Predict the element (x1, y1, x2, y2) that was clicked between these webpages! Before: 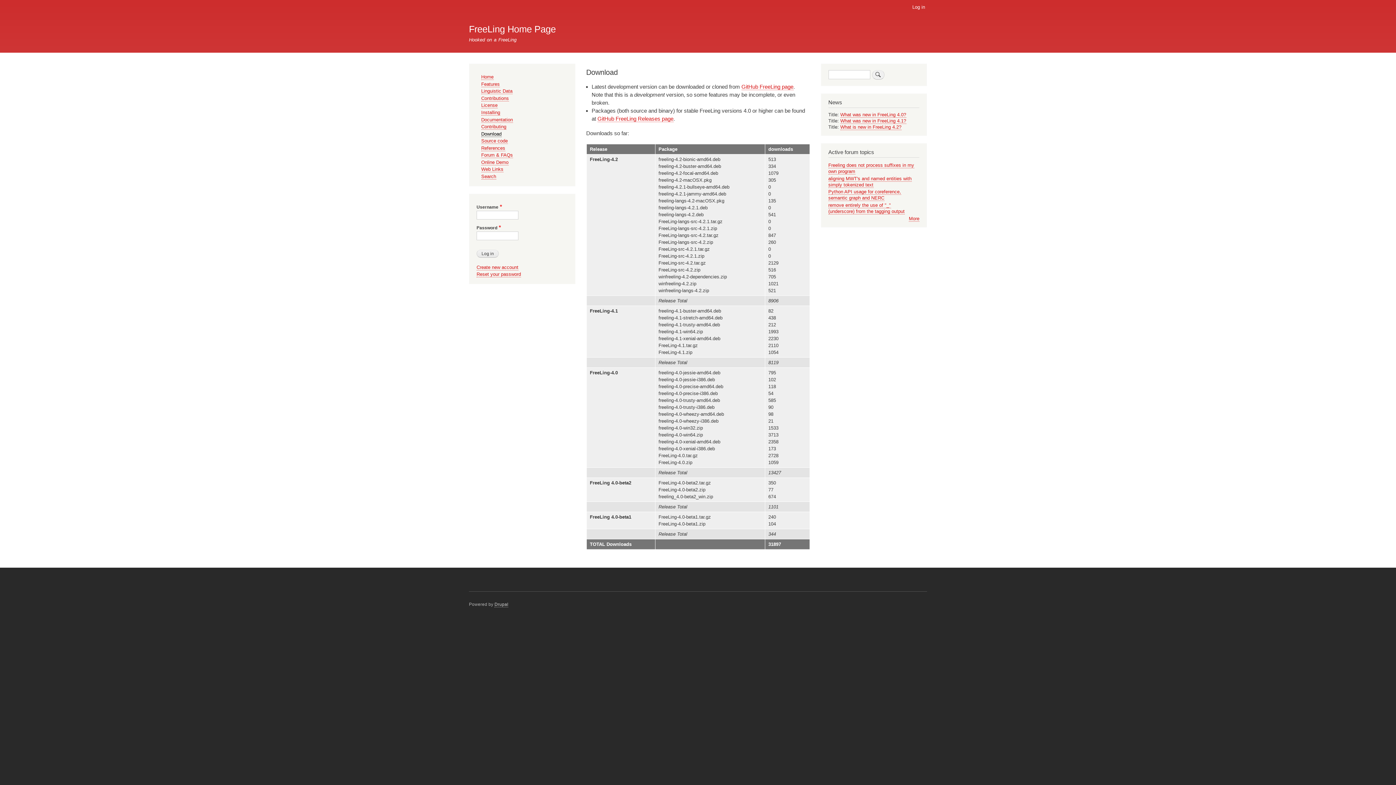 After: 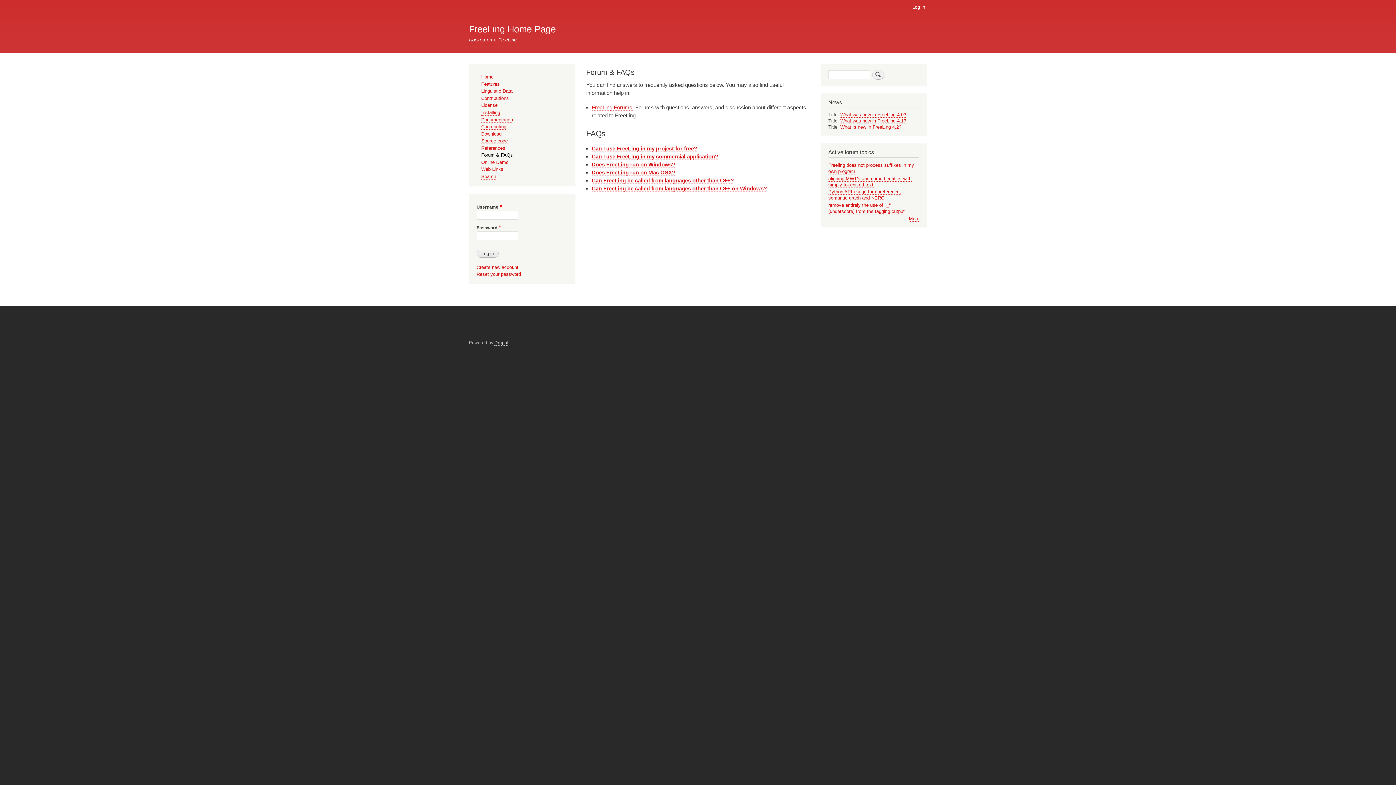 Action: bbox: (481, 152, 513, 158) label: Forum & FAQs